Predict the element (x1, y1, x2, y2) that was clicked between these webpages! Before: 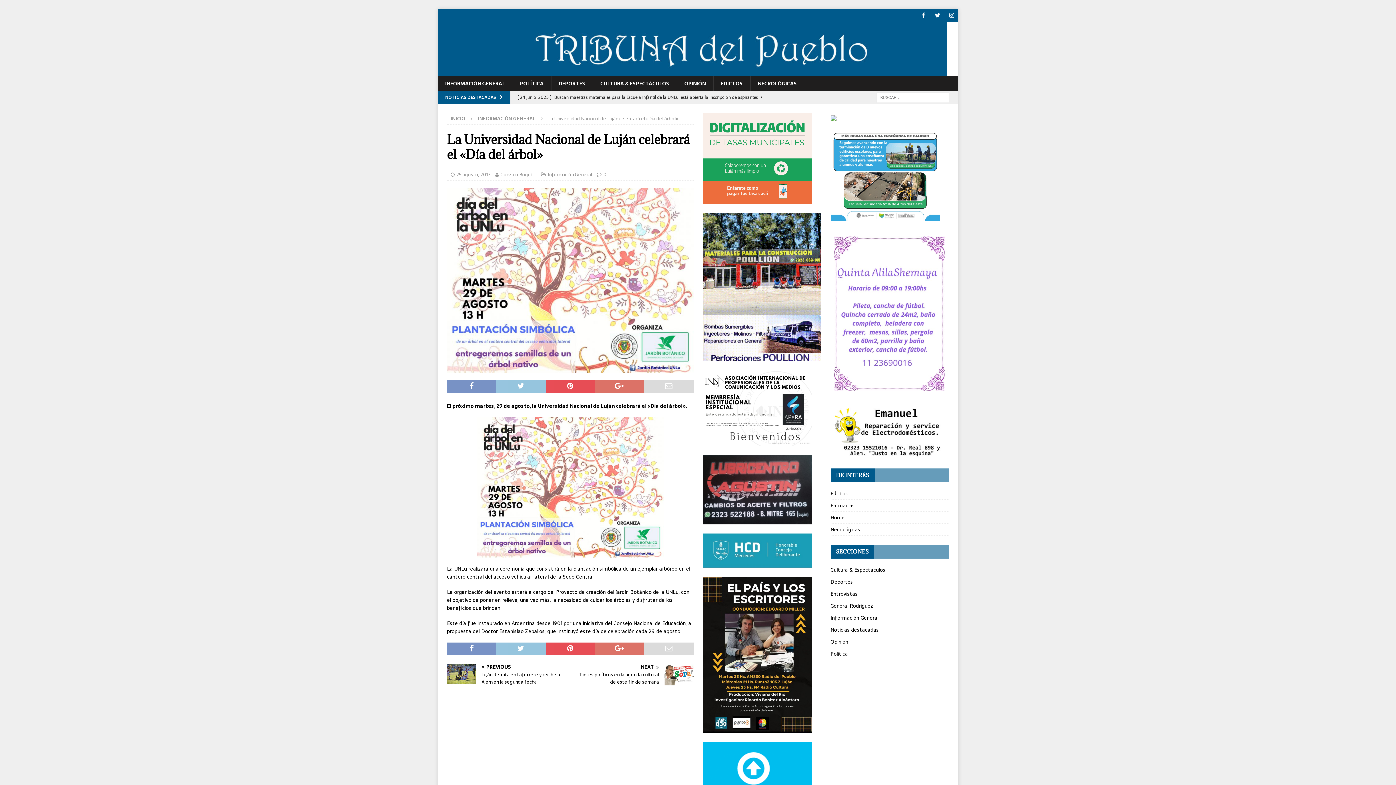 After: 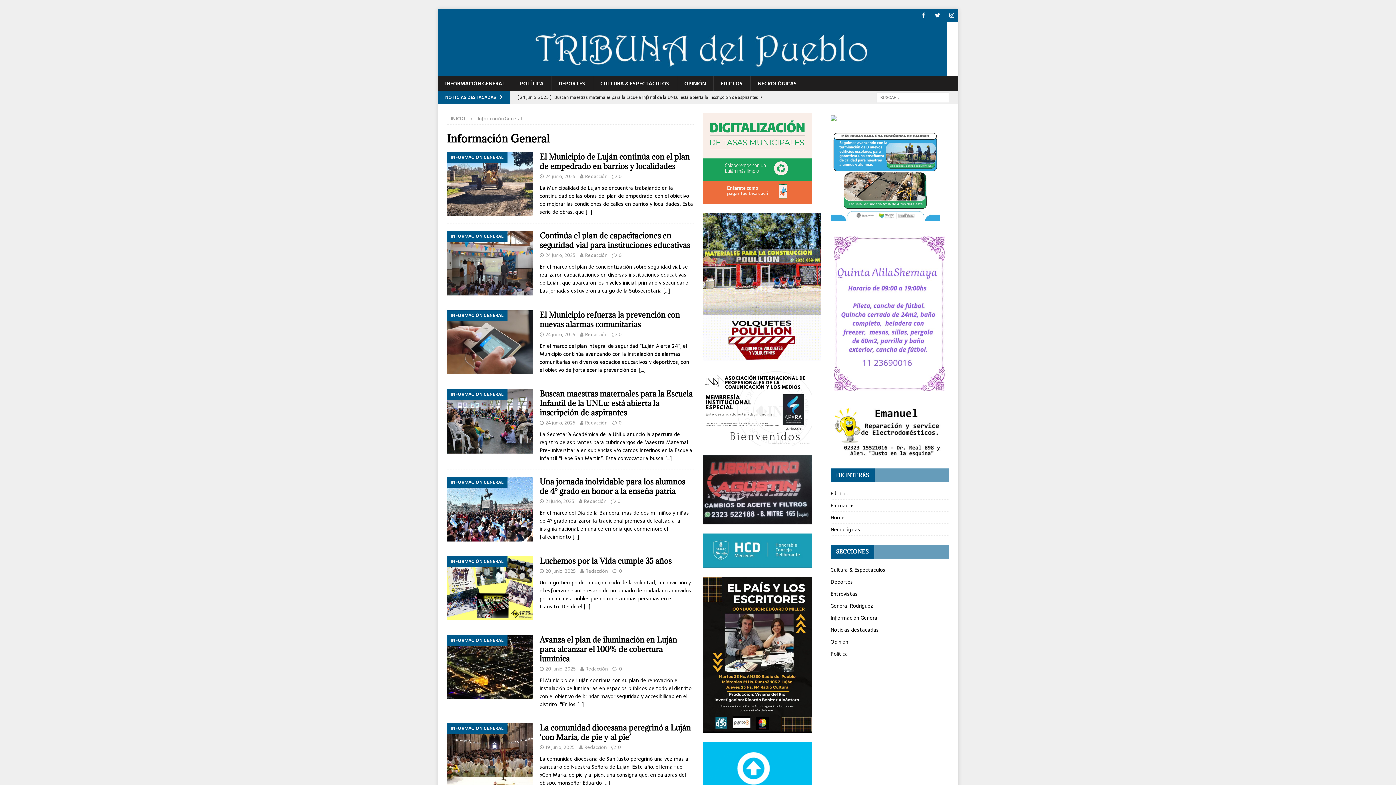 Action: bbox: (548, 170, 592, 178) label: Información General